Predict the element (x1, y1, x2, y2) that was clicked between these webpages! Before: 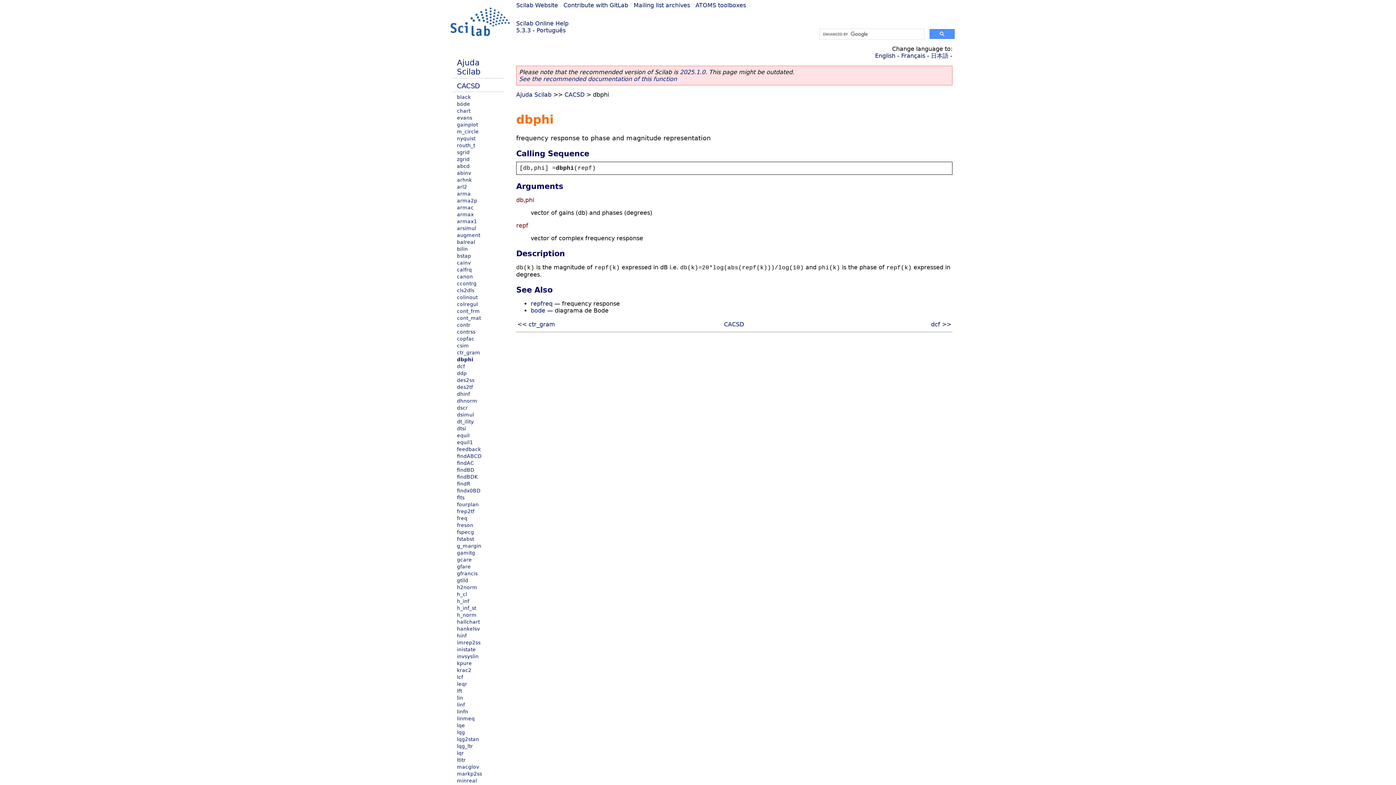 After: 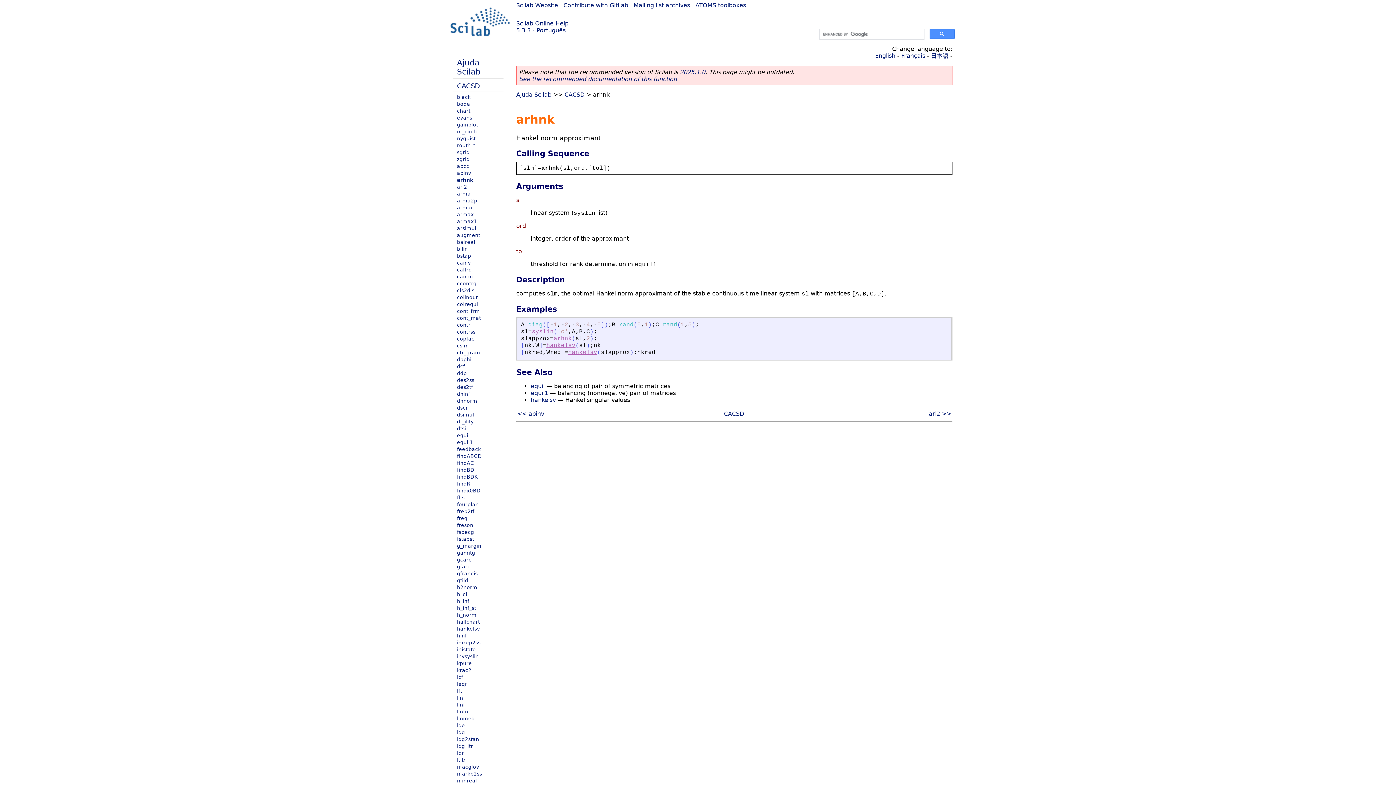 Action: bbox: (457, 177, 472, 182) label: arhnk